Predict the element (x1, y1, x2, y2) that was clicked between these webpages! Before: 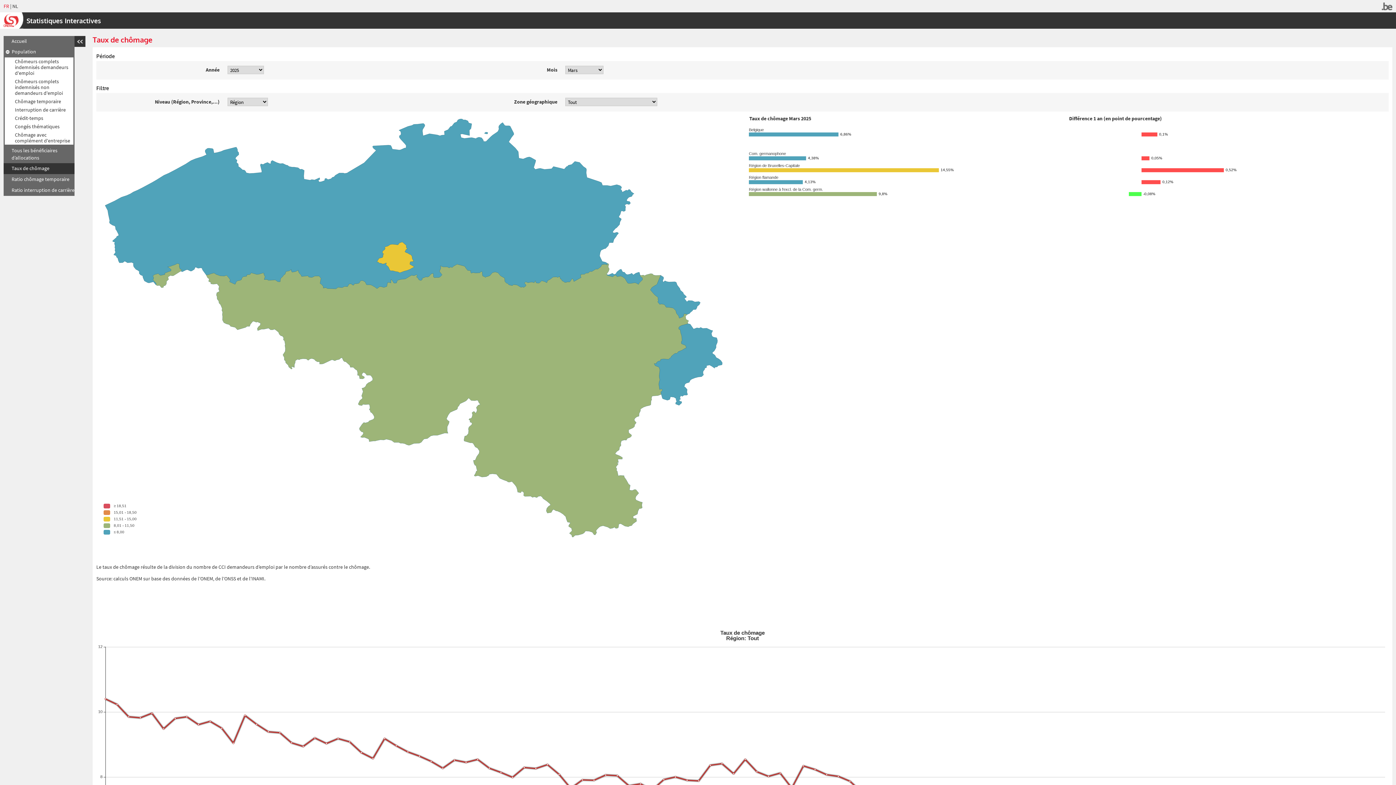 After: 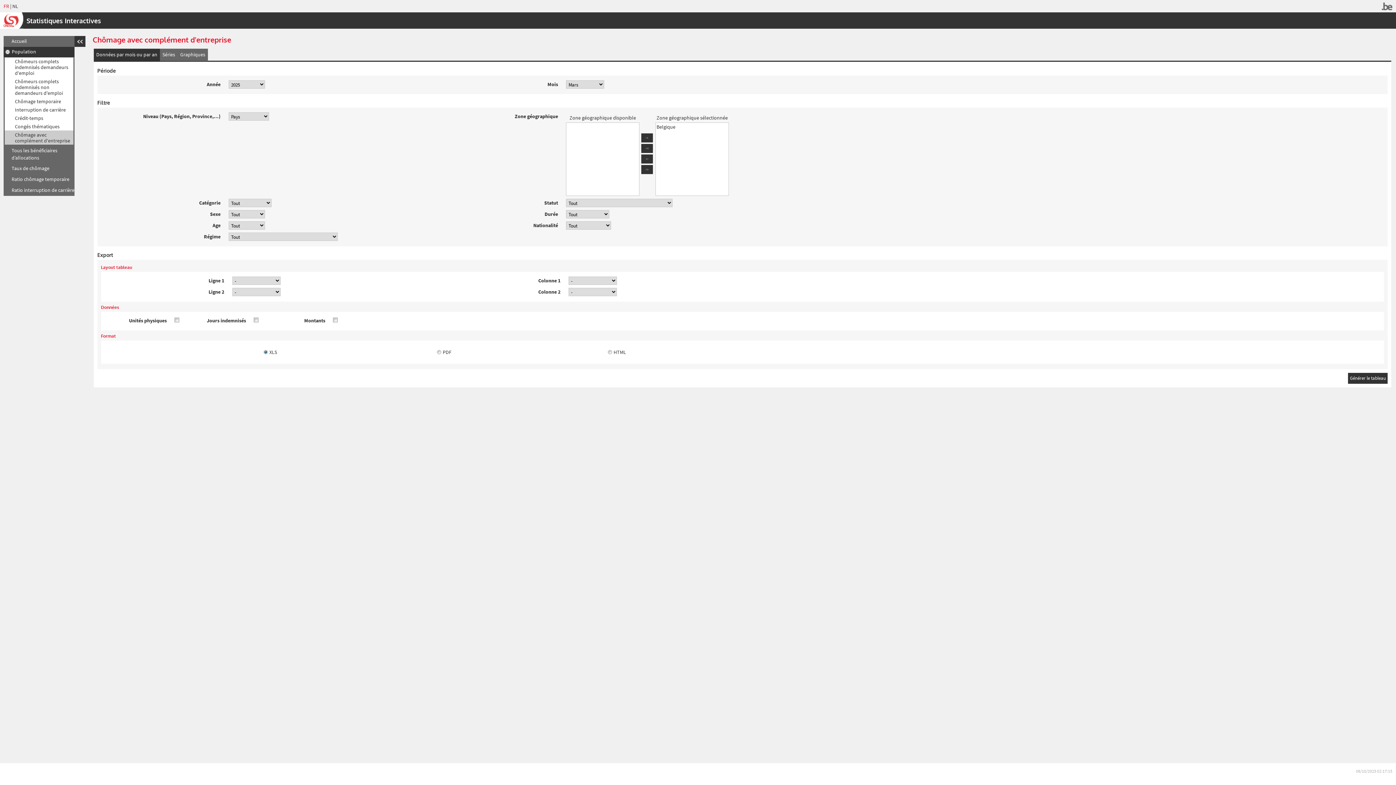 Action: bbox: (4, 130, 73, 144) label: Chômage avec complément d'entreprise